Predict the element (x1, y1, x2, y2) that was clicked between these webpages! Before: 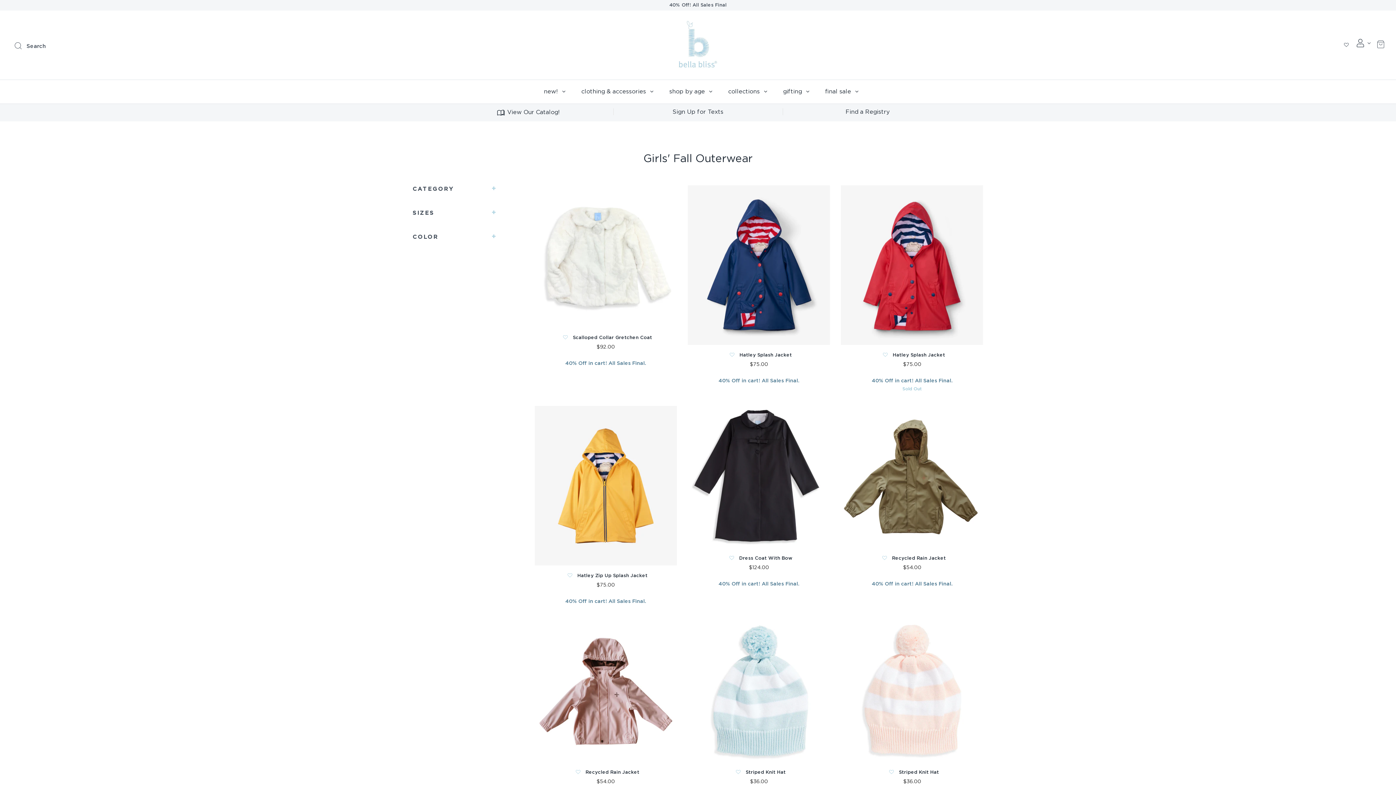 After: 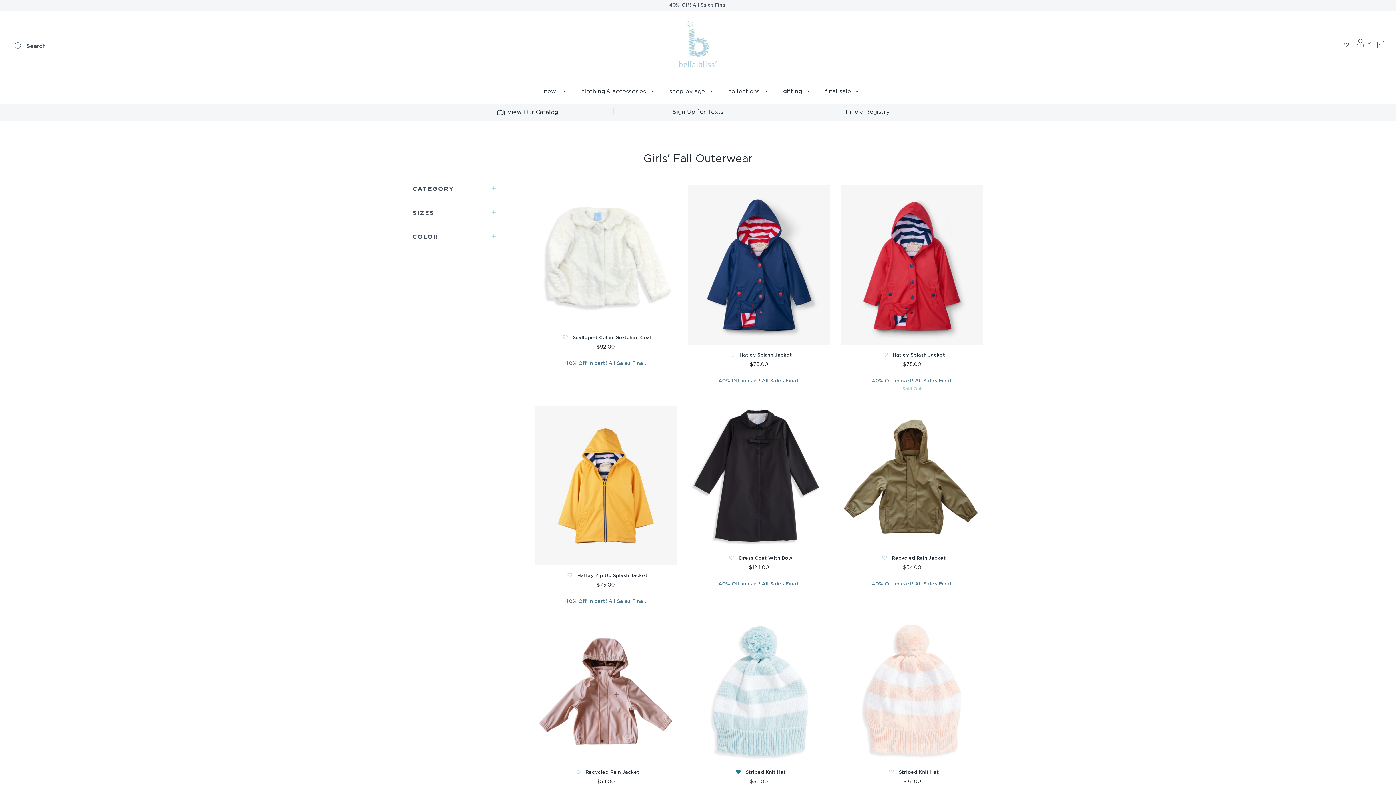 Action: label: Add to Registry bbox: (736, 769, 740, 776)